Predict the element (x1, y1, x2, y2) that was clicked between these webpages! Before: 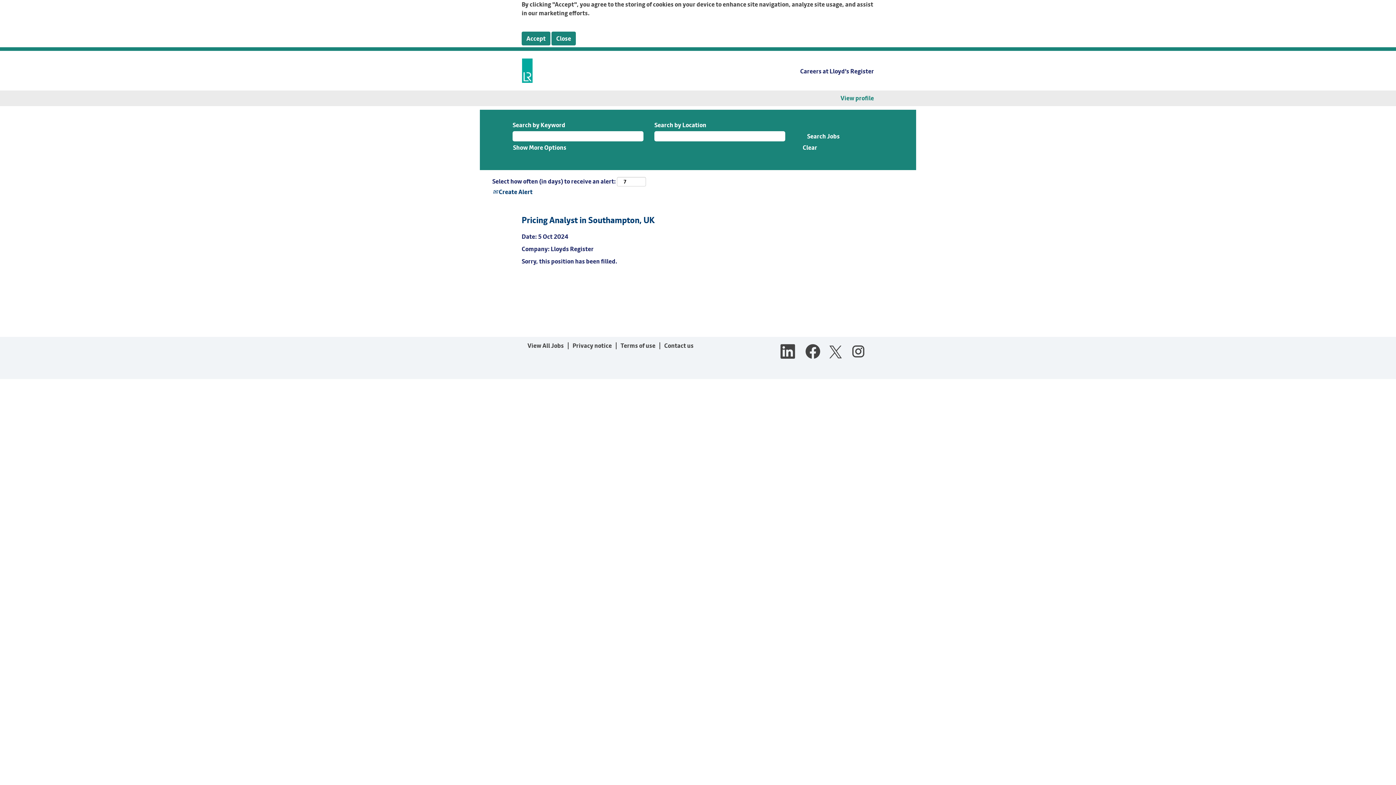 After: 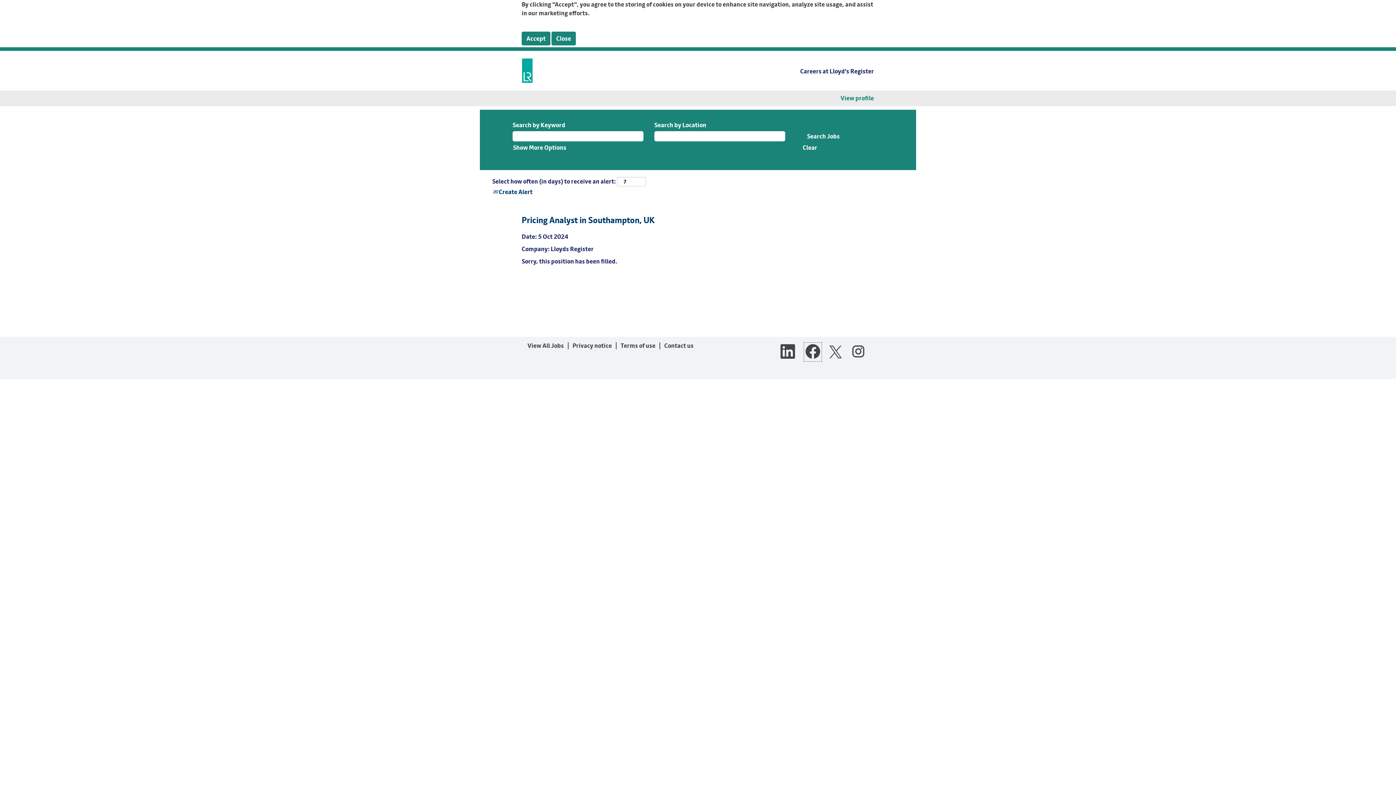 Action: bbox: (804, 342, 822, 361)